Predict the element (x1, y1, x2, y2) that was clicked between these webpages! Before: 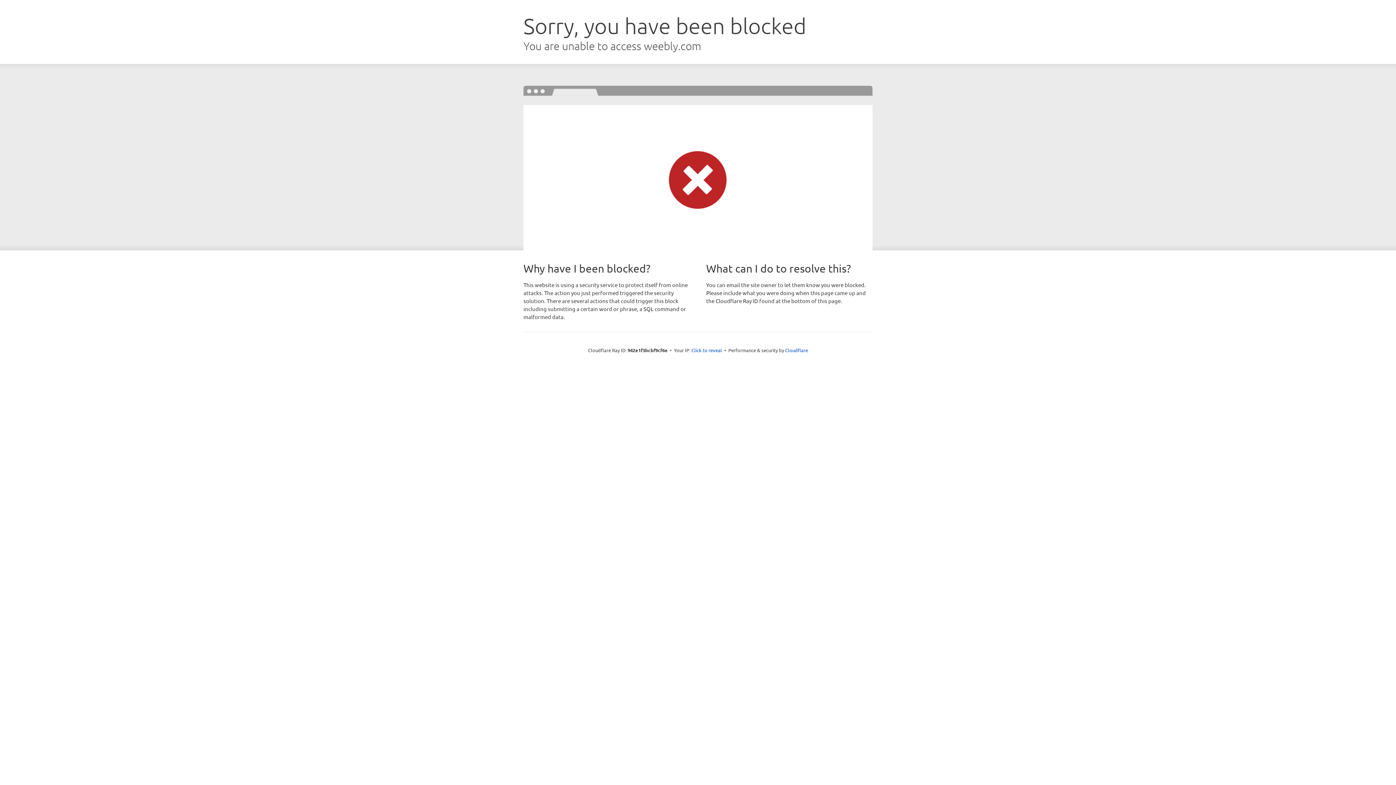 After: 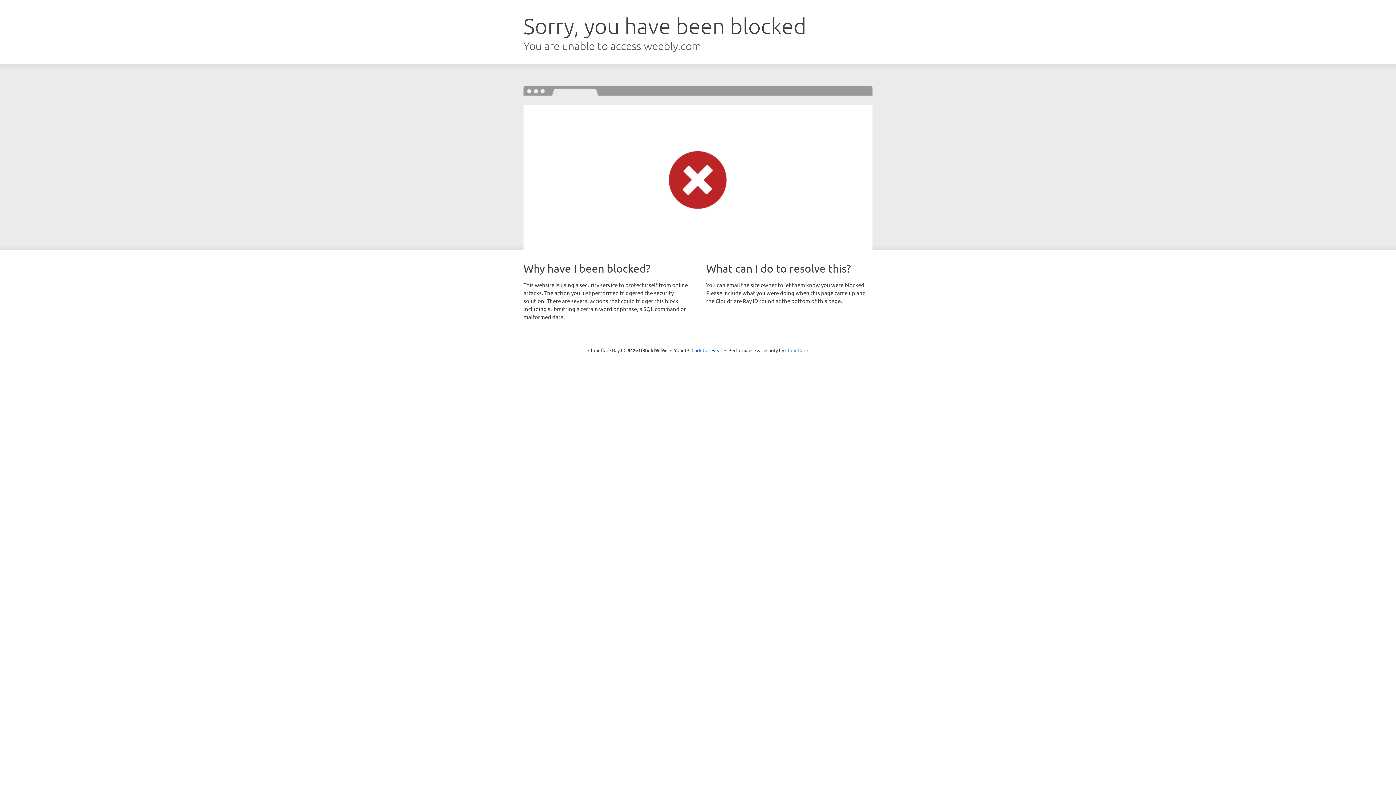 Action: label: Cloudflare bbox: (785, 347, 808, 353)